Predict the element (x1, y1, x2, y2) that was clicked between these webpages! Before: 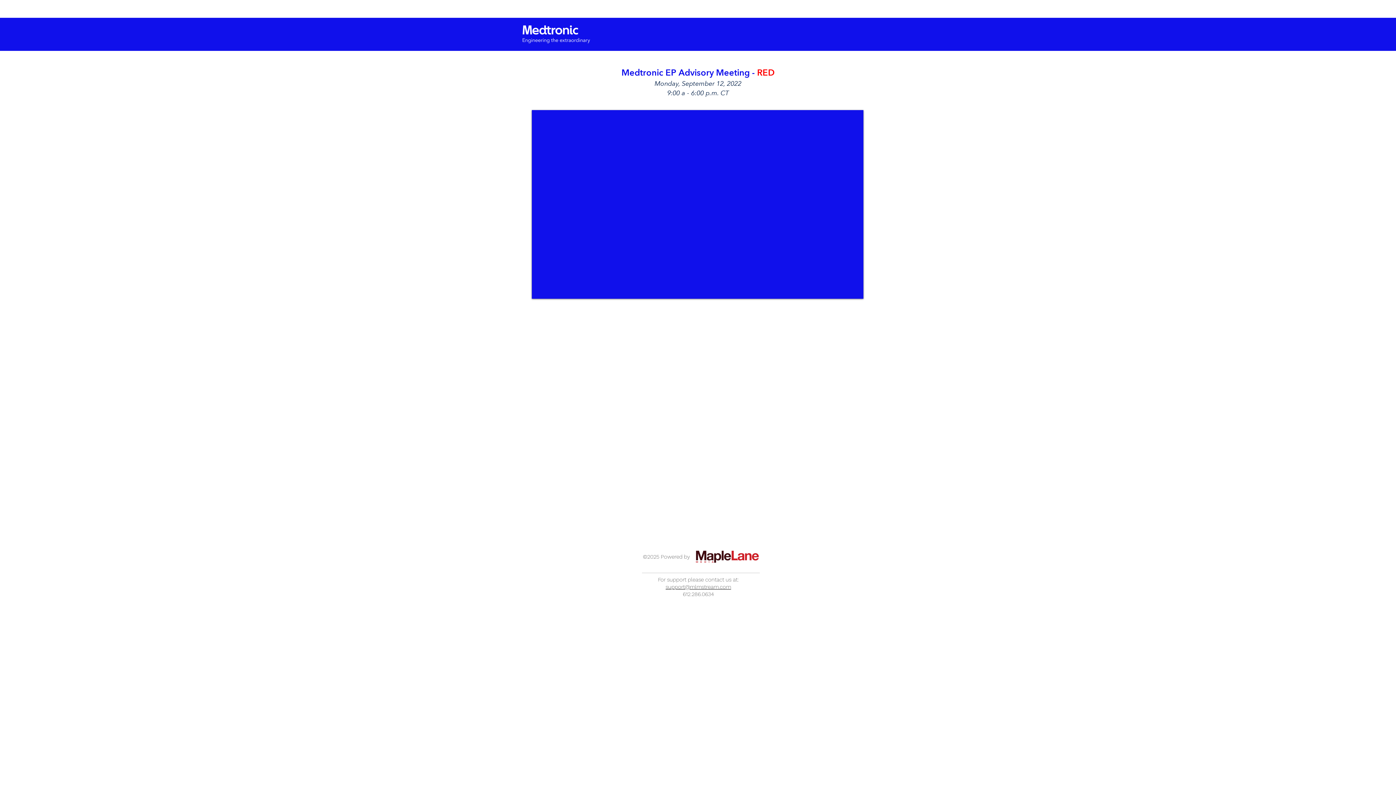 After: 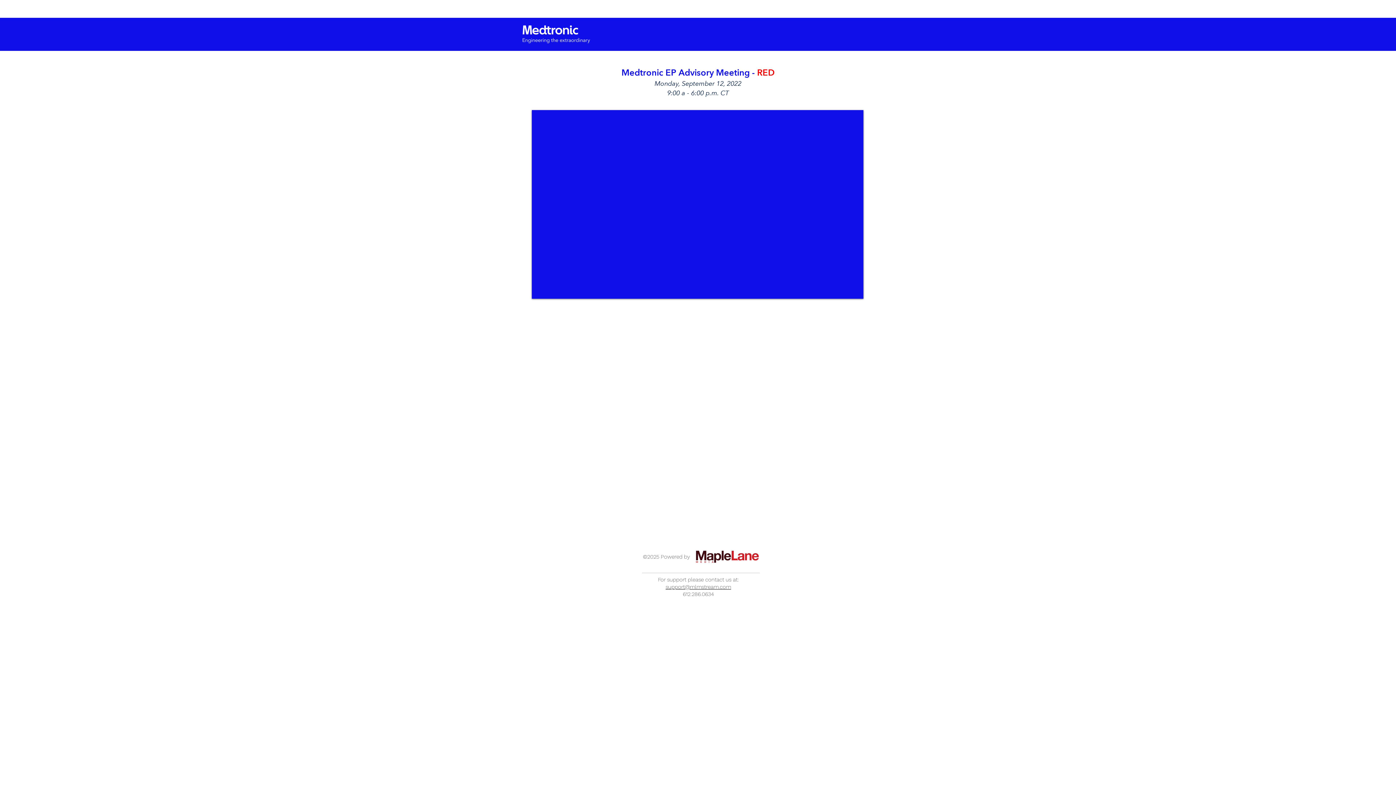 Action: label: support@mlmstream.com bbox: (665, 584, 731, 590)